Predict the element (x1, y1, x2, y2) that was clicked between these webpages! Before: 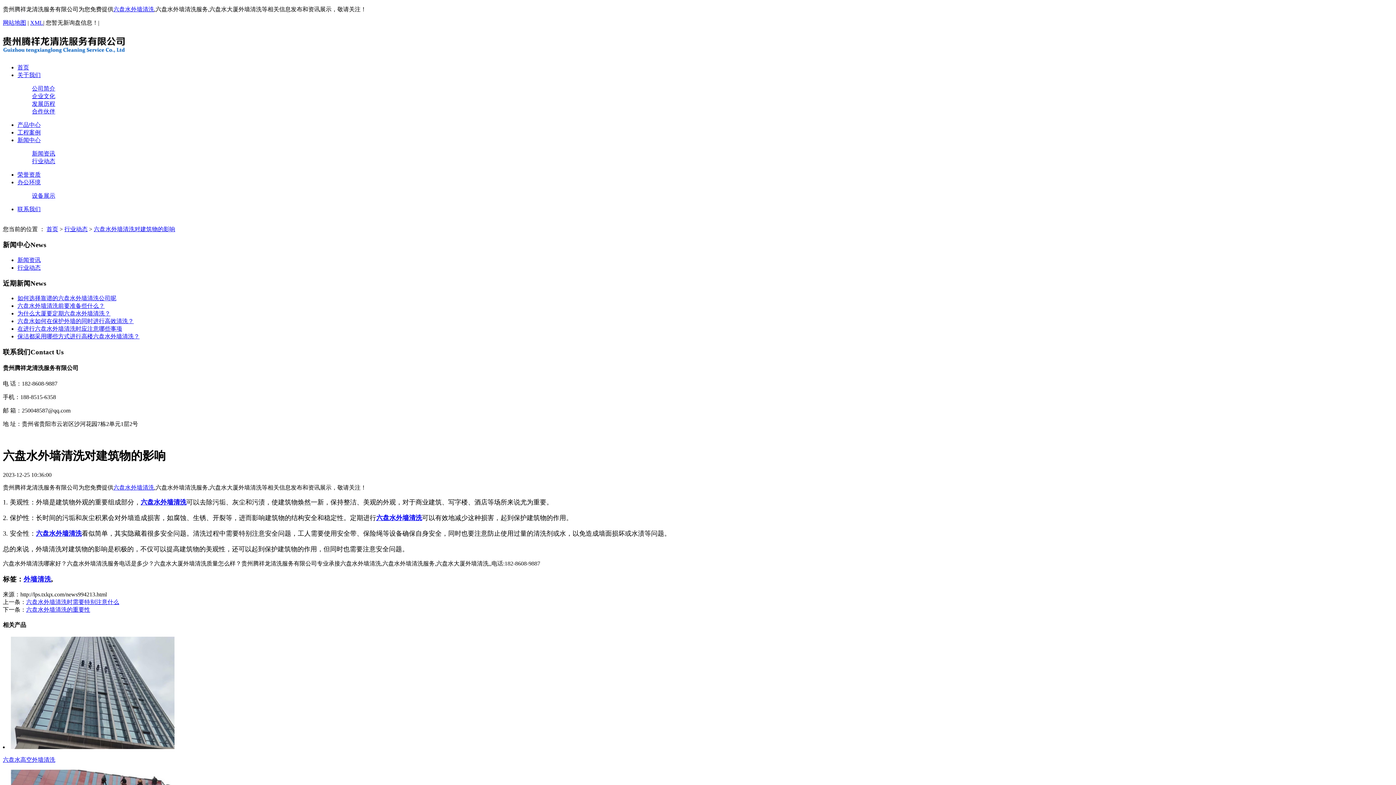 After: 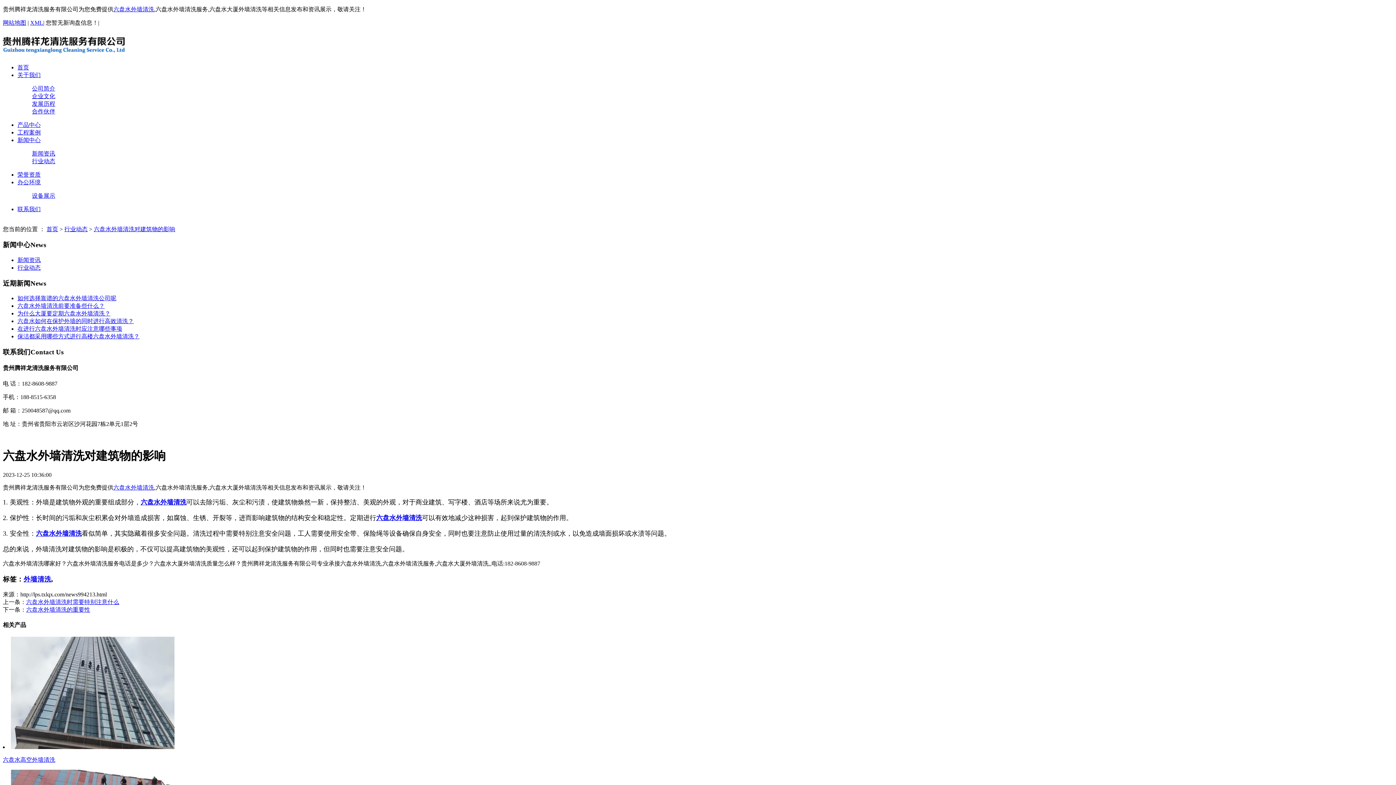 Action: bbox: (2, 33, 1393, 57)